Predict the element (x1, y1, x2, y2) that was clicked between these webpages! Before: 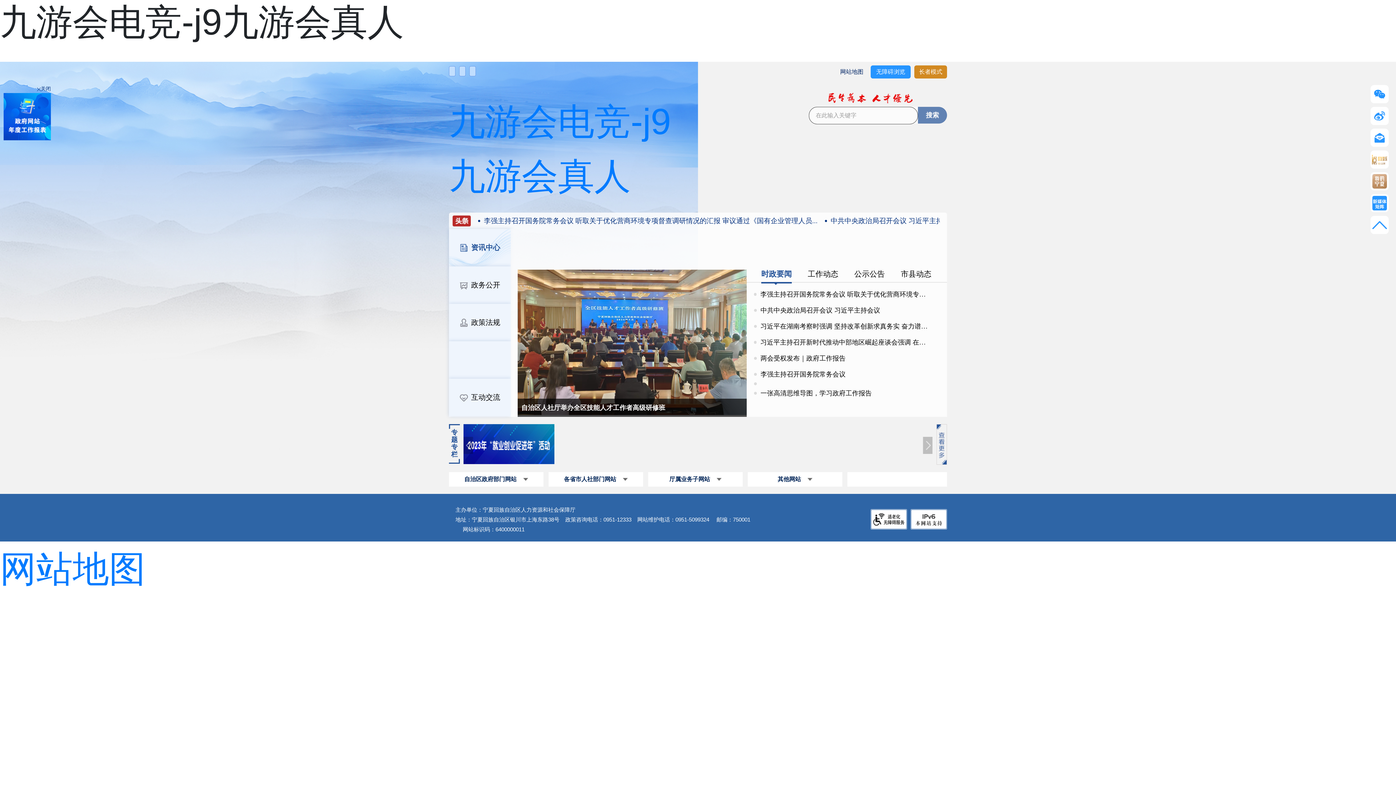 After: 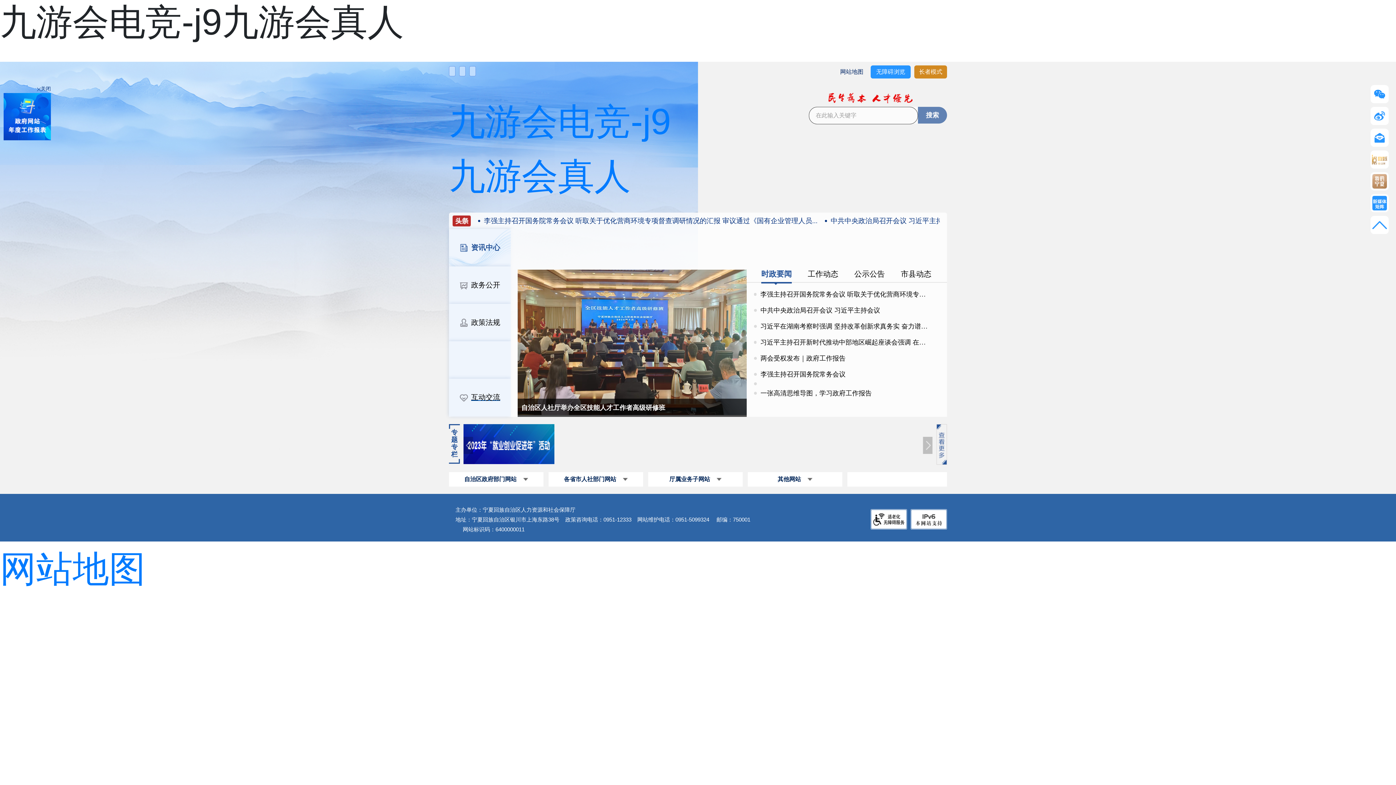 Action: label: 互动交流 bbox: (449, 378, 510, 416)